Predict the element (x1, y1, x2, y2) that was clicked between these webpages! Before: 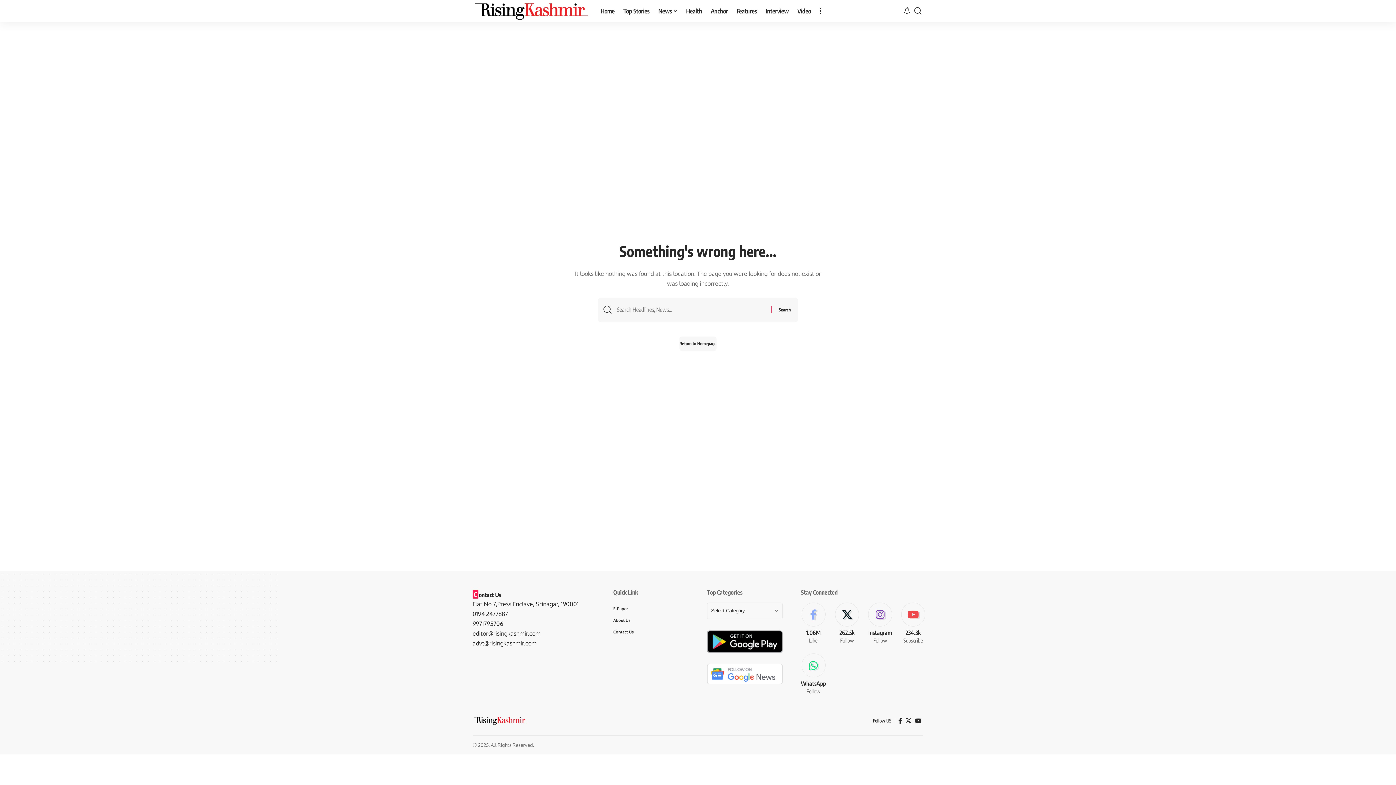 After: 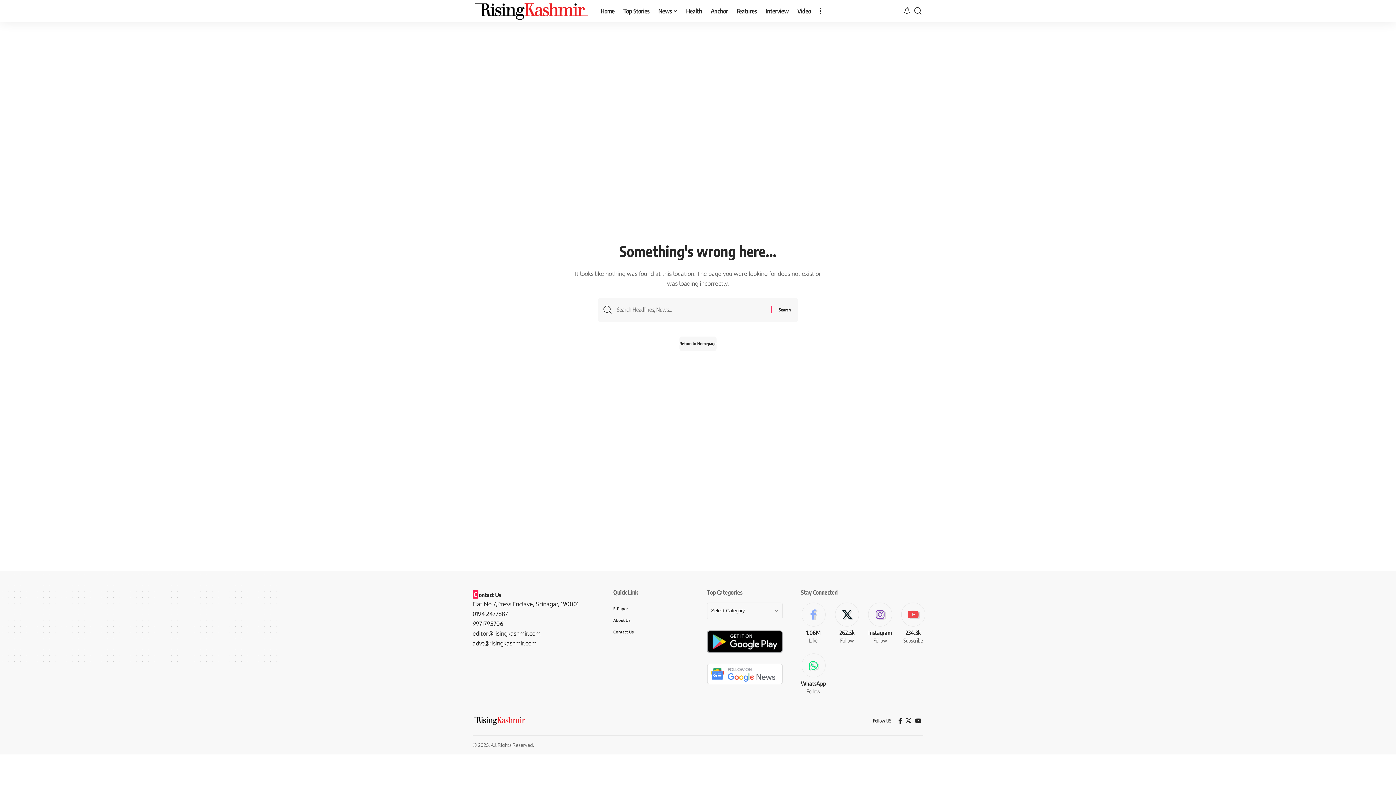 Action: bbox: (914, 0, 921, 21) label: search